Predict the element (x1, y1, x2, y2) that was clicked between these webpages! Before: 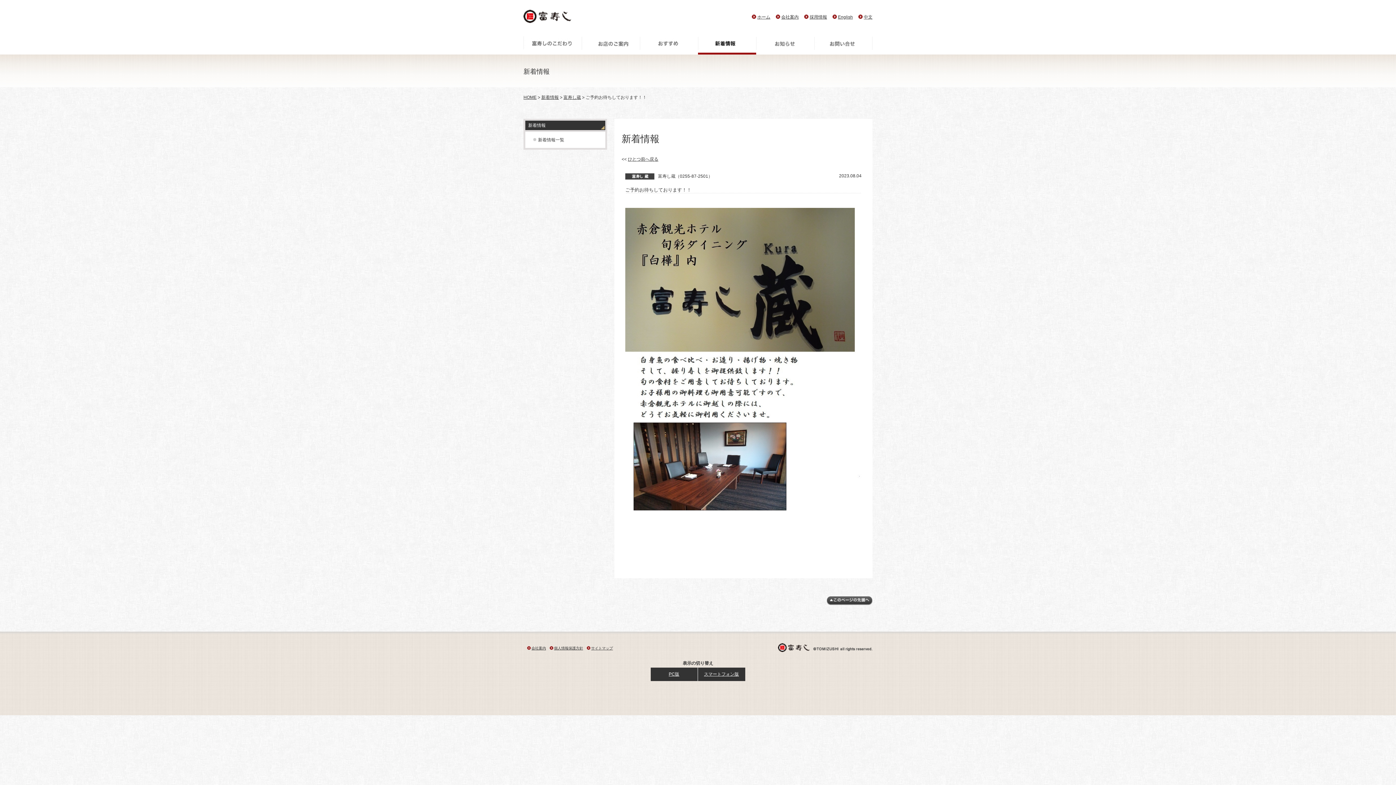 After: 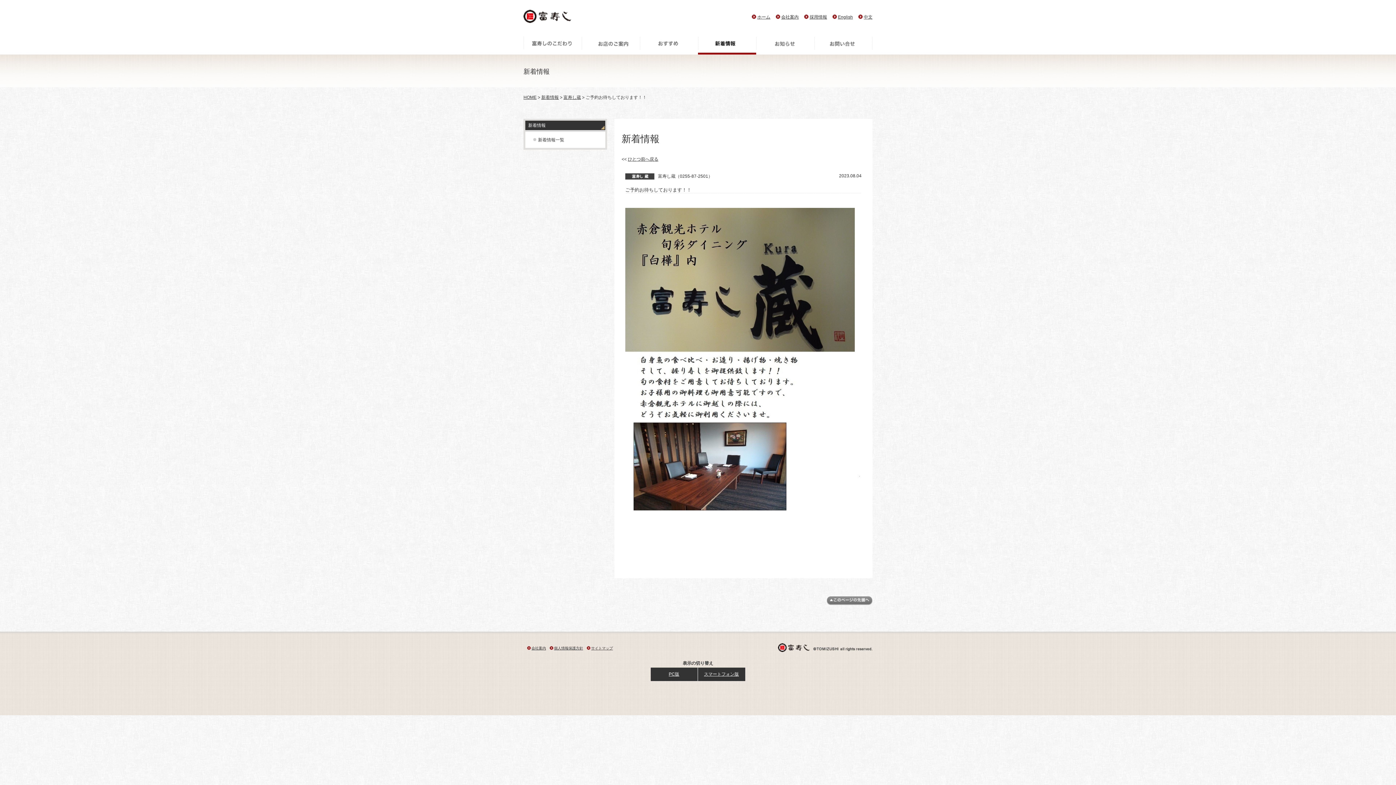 Action: bbox: (826, 601, 872, 606)